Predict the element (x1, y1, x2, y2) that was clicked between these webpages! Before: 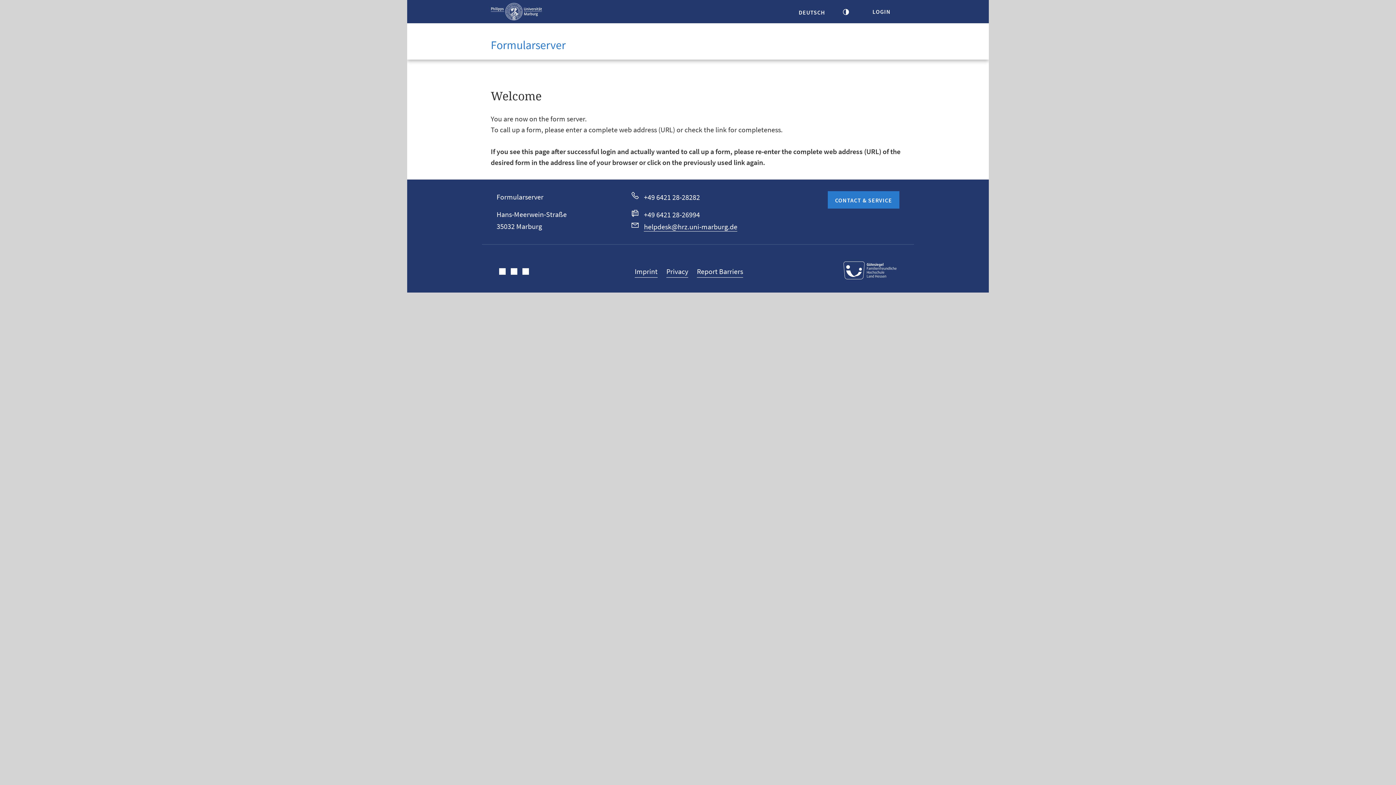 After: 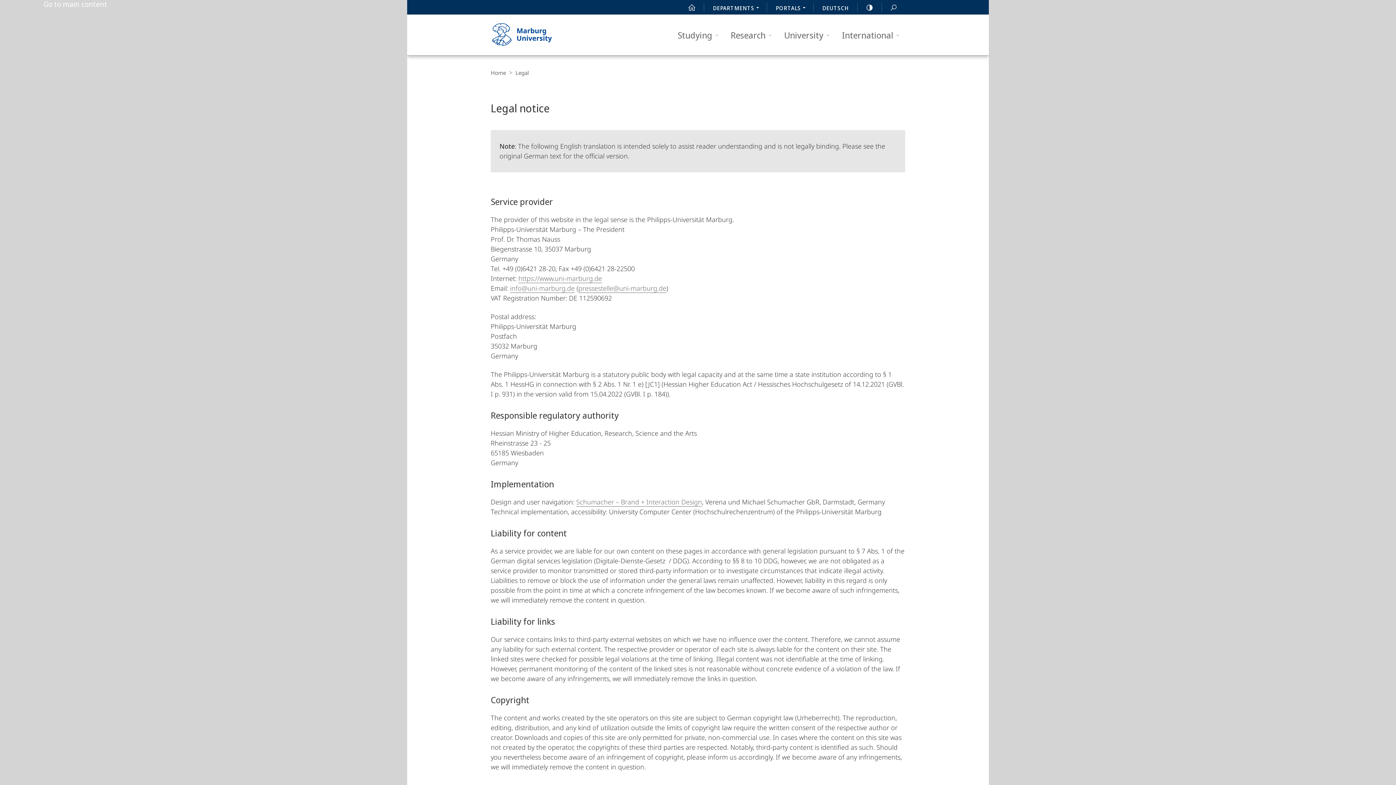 Action: bbox: (634, 265, 657, 277) label: Imprint